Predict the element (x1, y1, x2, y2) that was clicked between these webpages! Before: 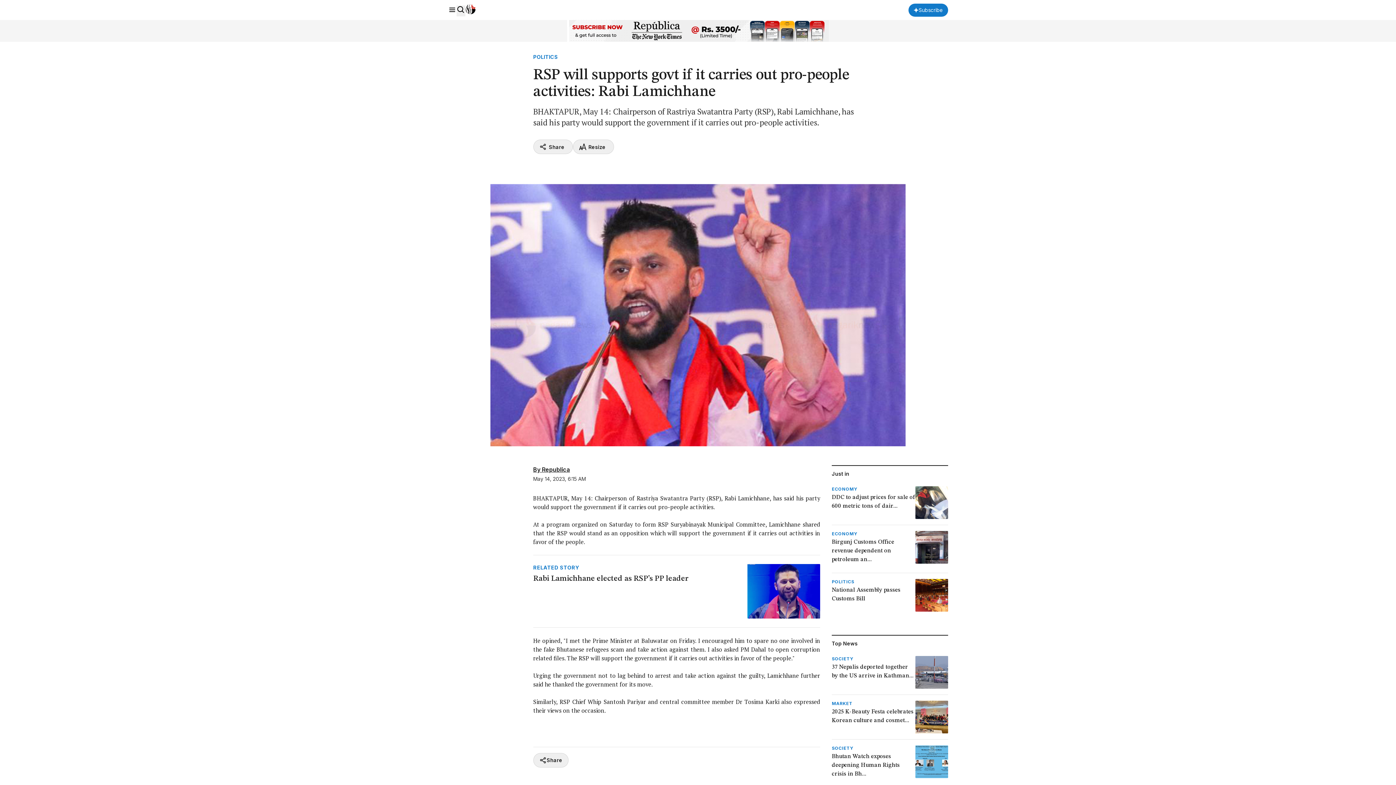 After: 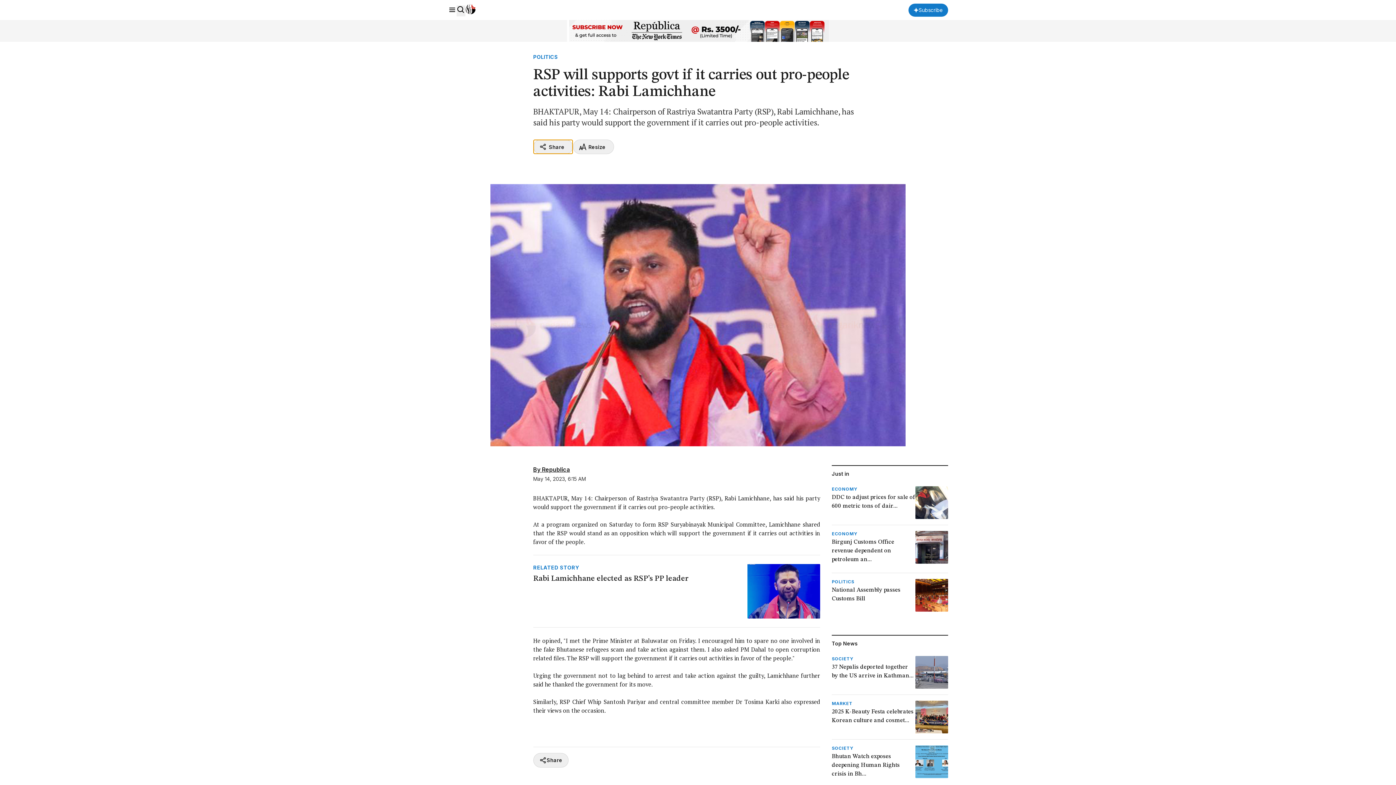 Action: label: Share bbox: (533, 139, 572, 154)